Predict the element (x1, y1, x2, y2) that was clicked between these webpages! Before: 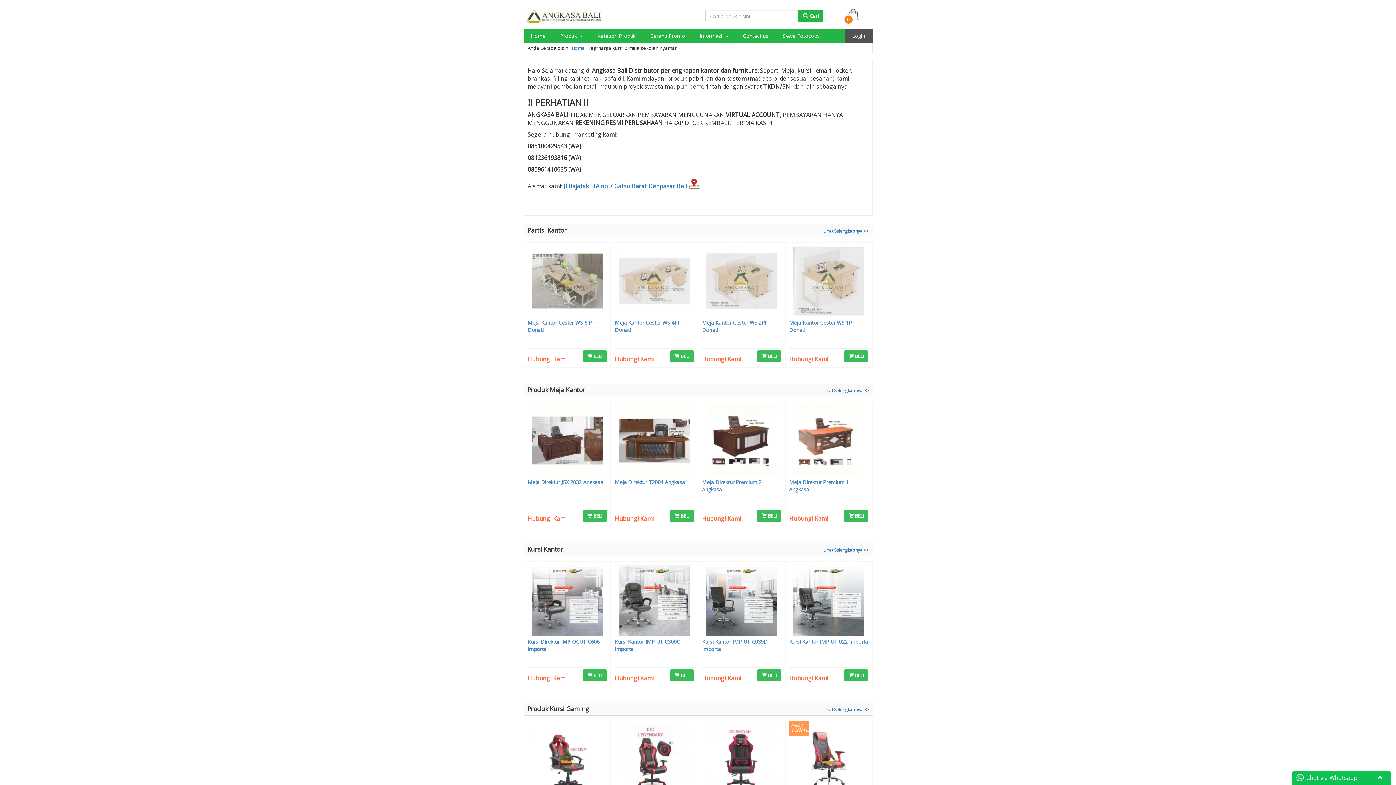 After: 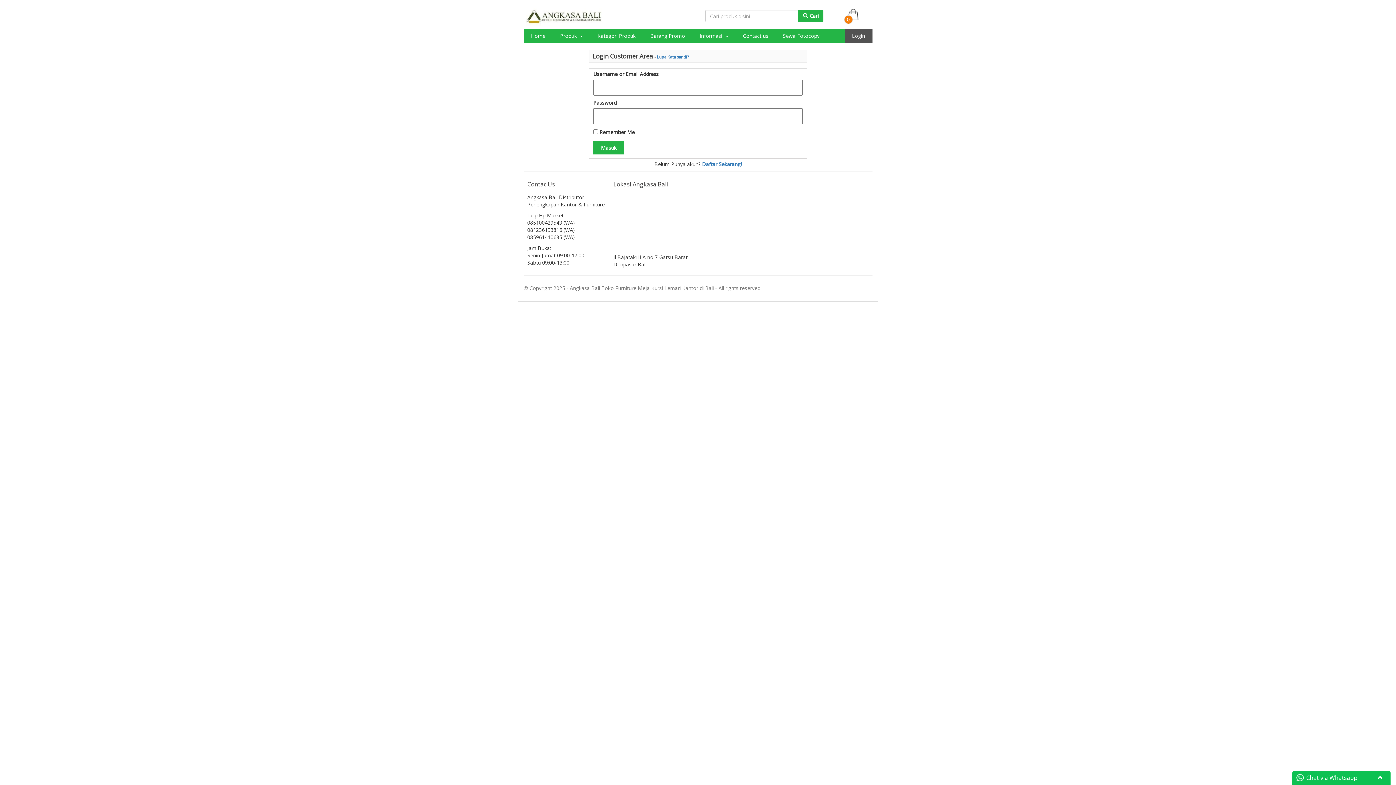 Action: label: Login bbox: (844, 29, 872, 42)